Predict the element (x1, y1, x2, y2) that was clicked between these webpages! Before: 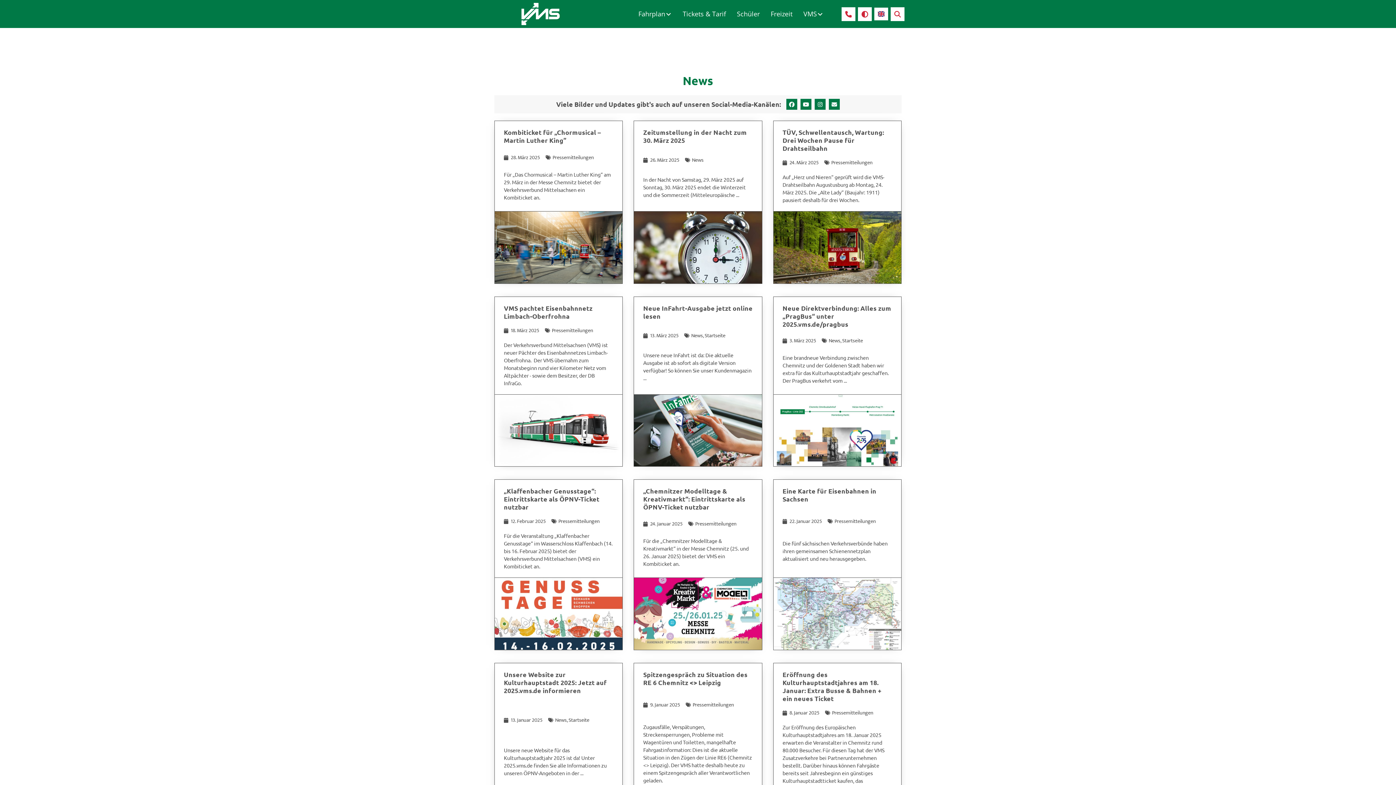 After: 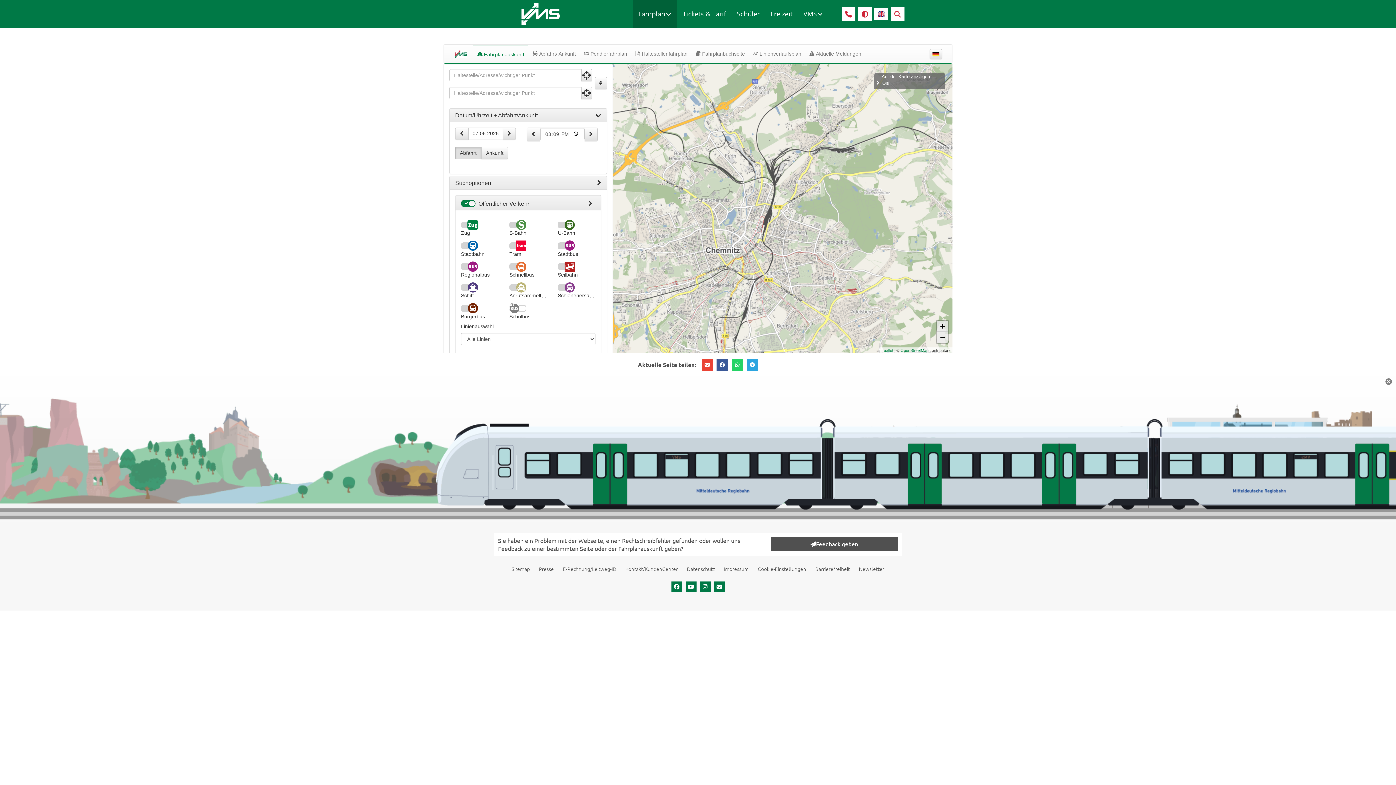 Action: label: Fahrplan bbox: (638, 9, 665, 18)